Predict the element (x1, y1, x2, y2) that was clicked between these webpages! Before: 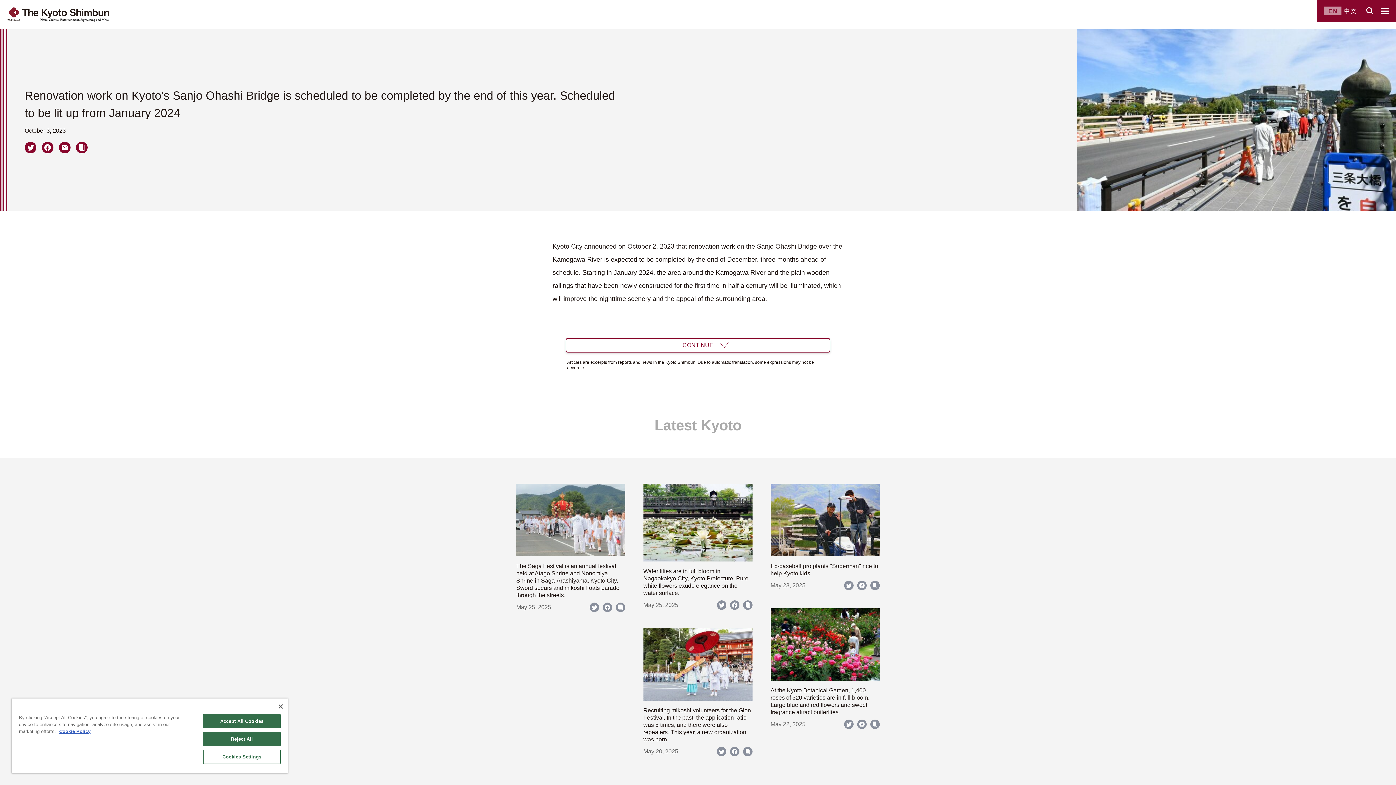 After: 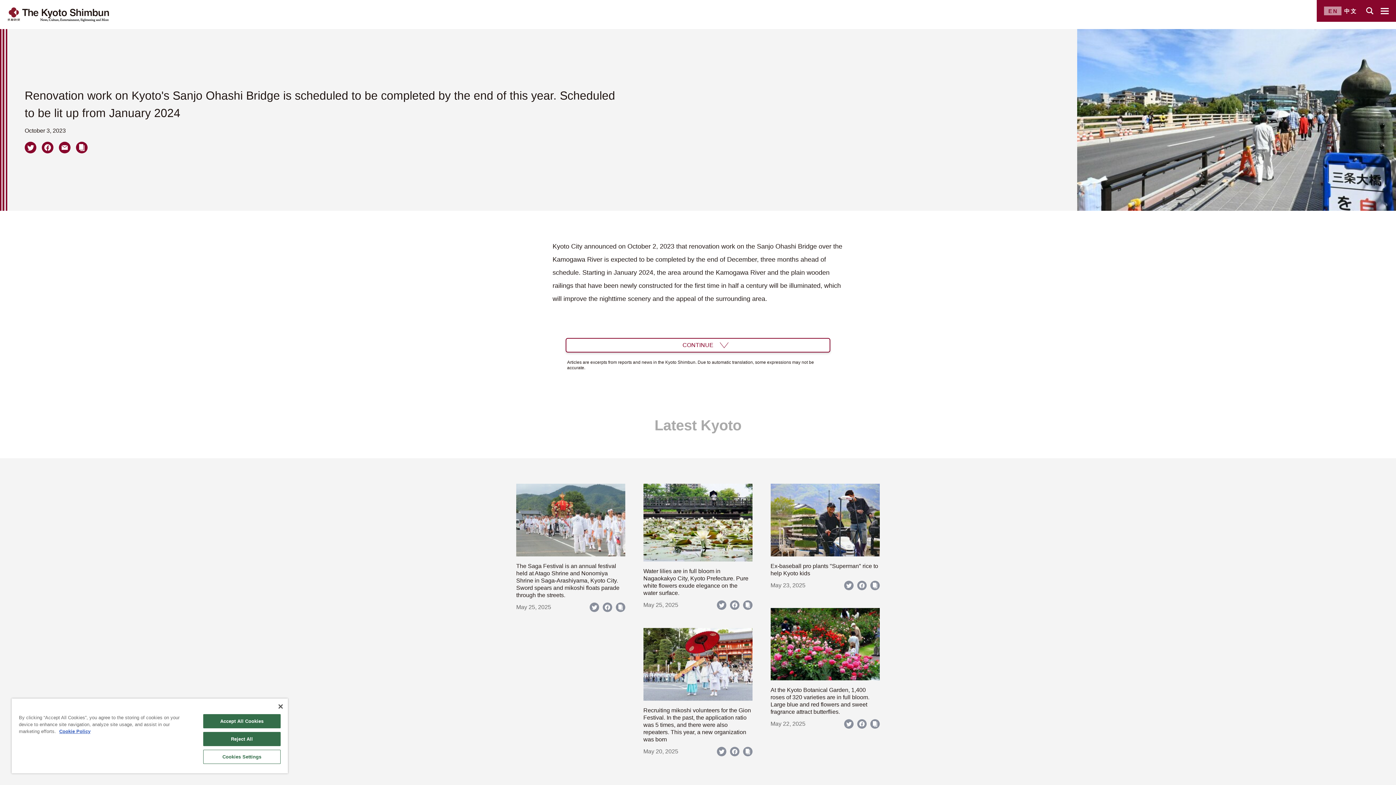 Action: bbox: (1324, 6, 1341, 15) label: EN